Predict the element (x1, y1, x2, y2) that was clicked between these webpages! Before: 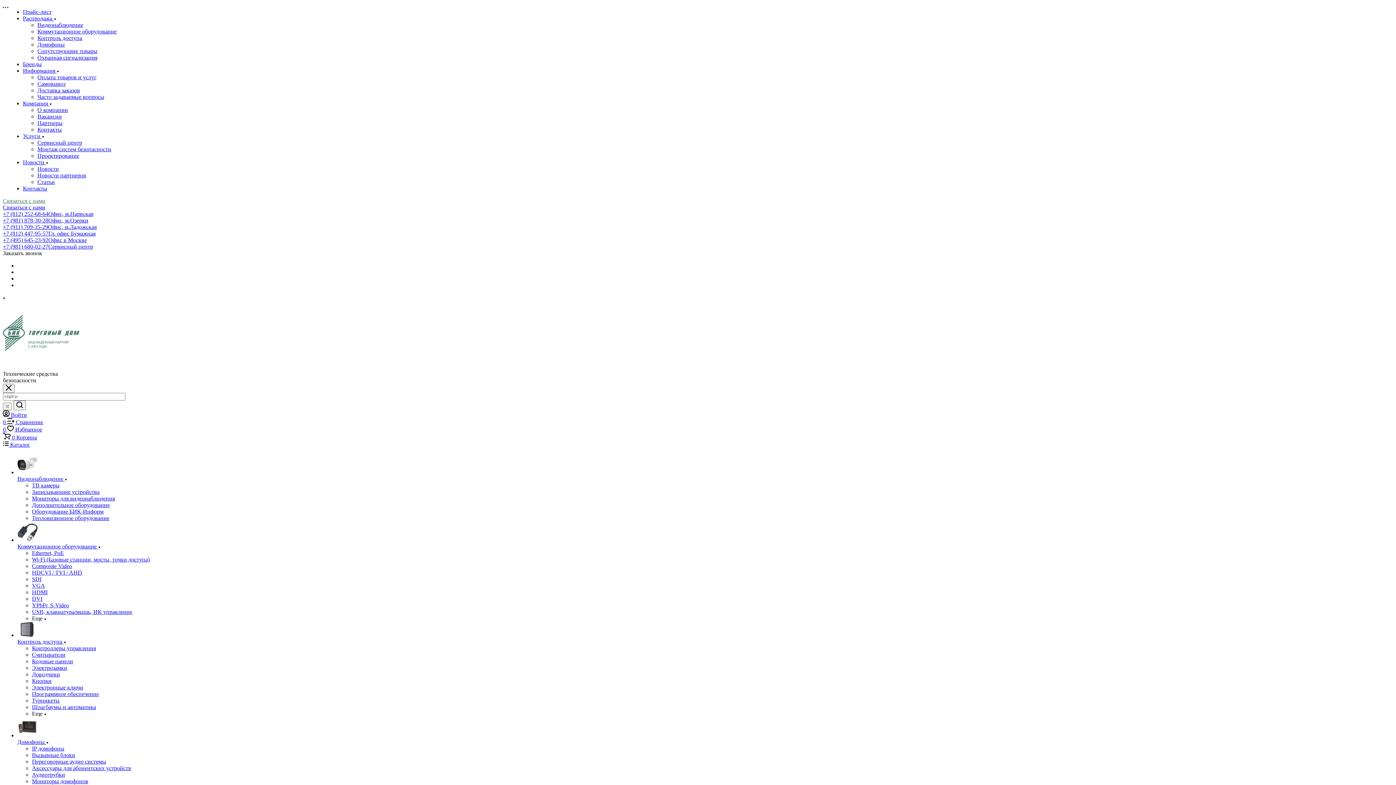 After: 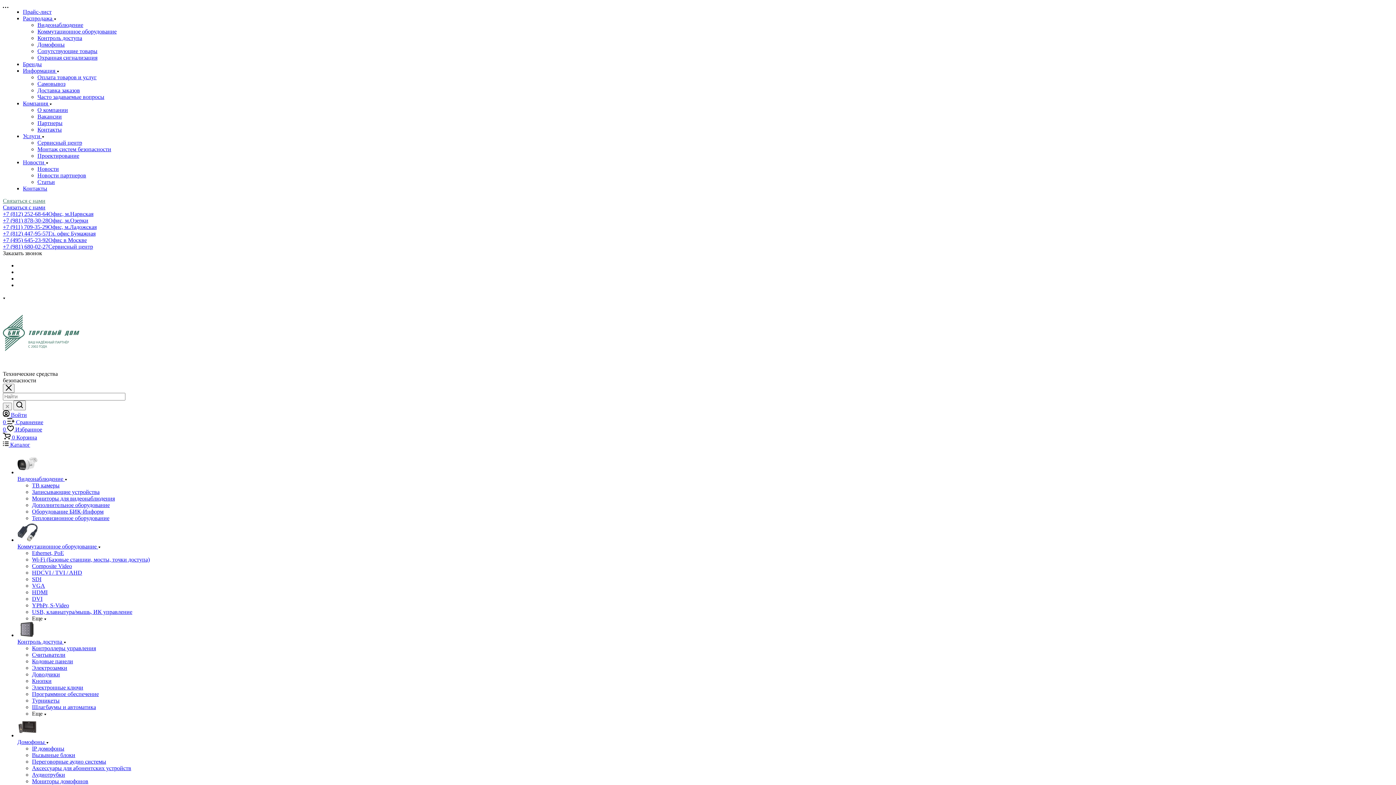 Action: label: Проектирование bbox: (37, 152, 79, 158)